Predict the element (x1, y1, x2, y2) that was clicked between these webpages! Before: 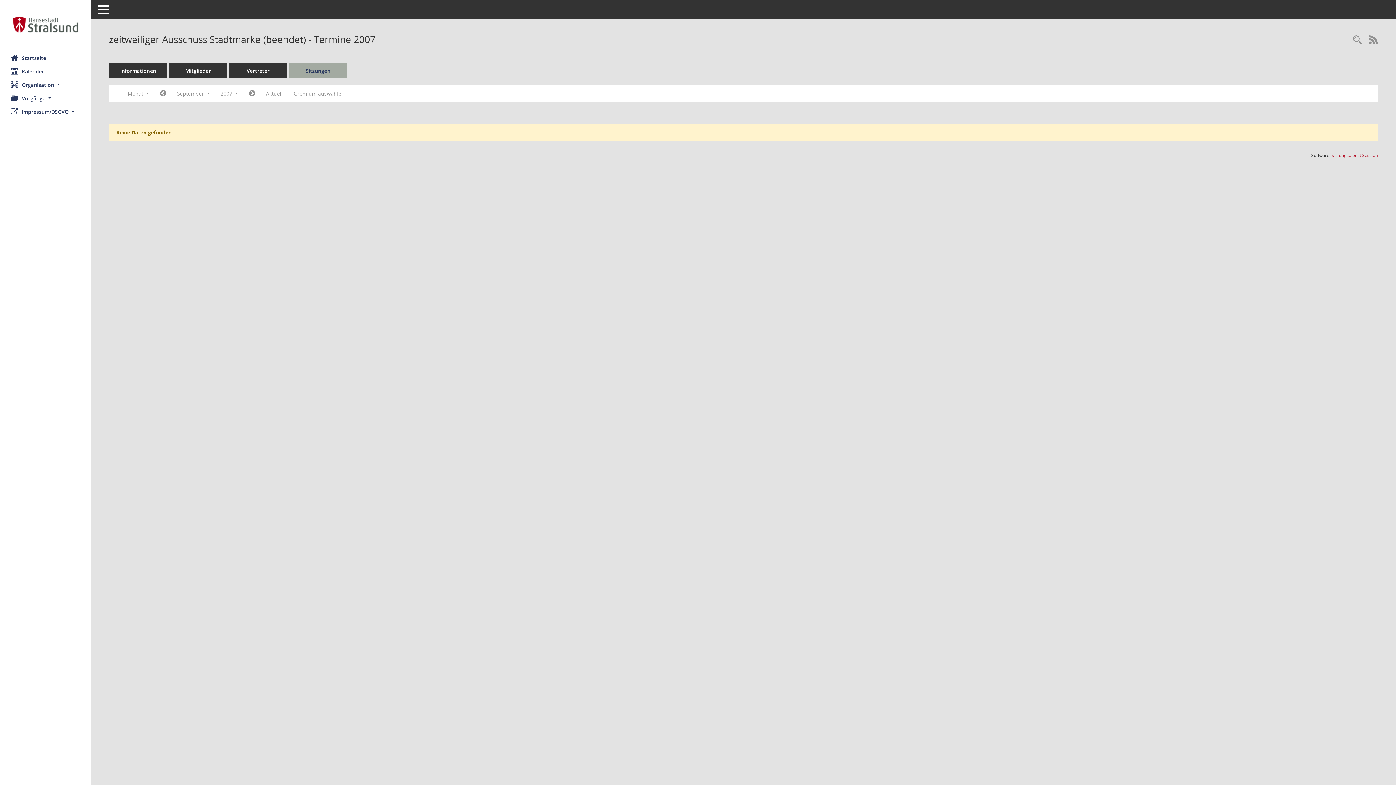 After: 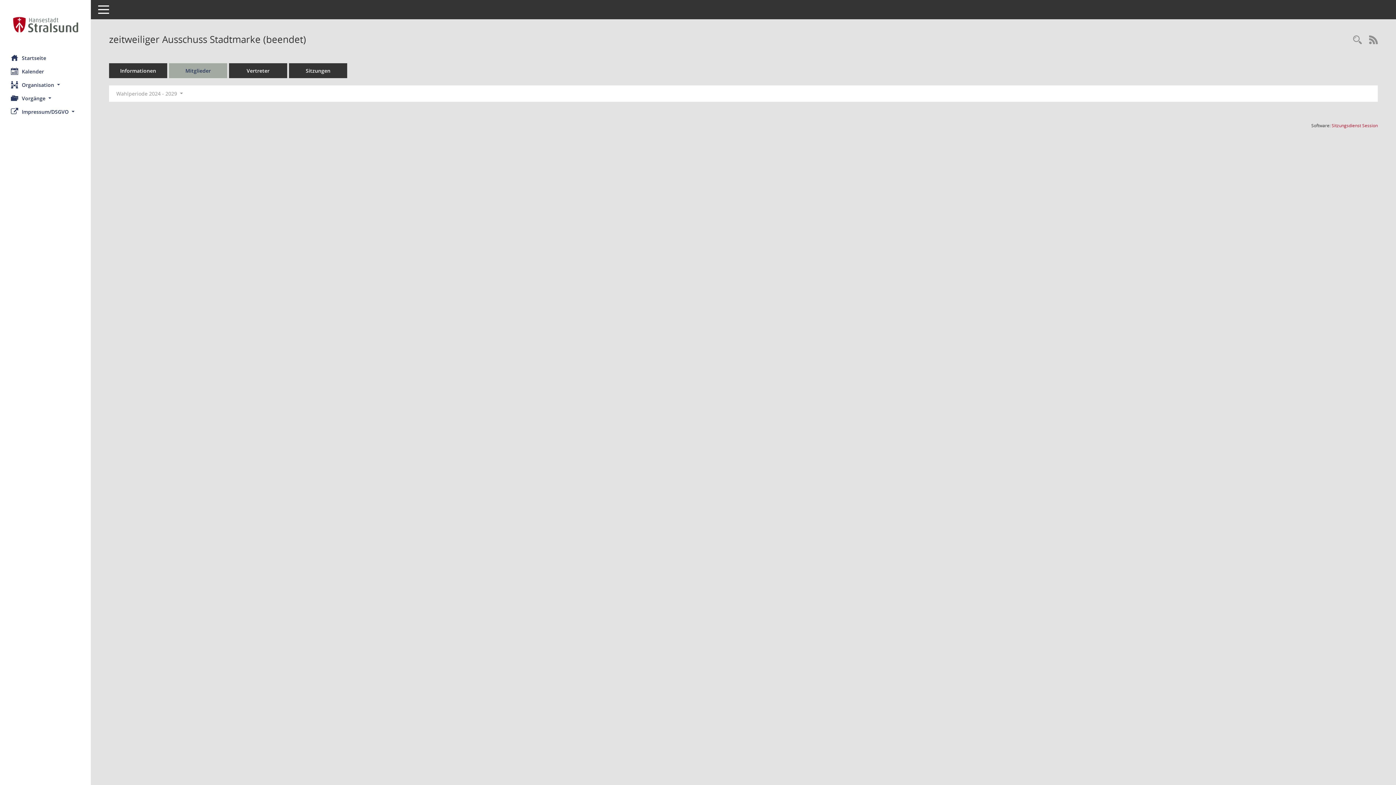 Action: bbox: (169, 63, 227, 78) label: Mitglieder